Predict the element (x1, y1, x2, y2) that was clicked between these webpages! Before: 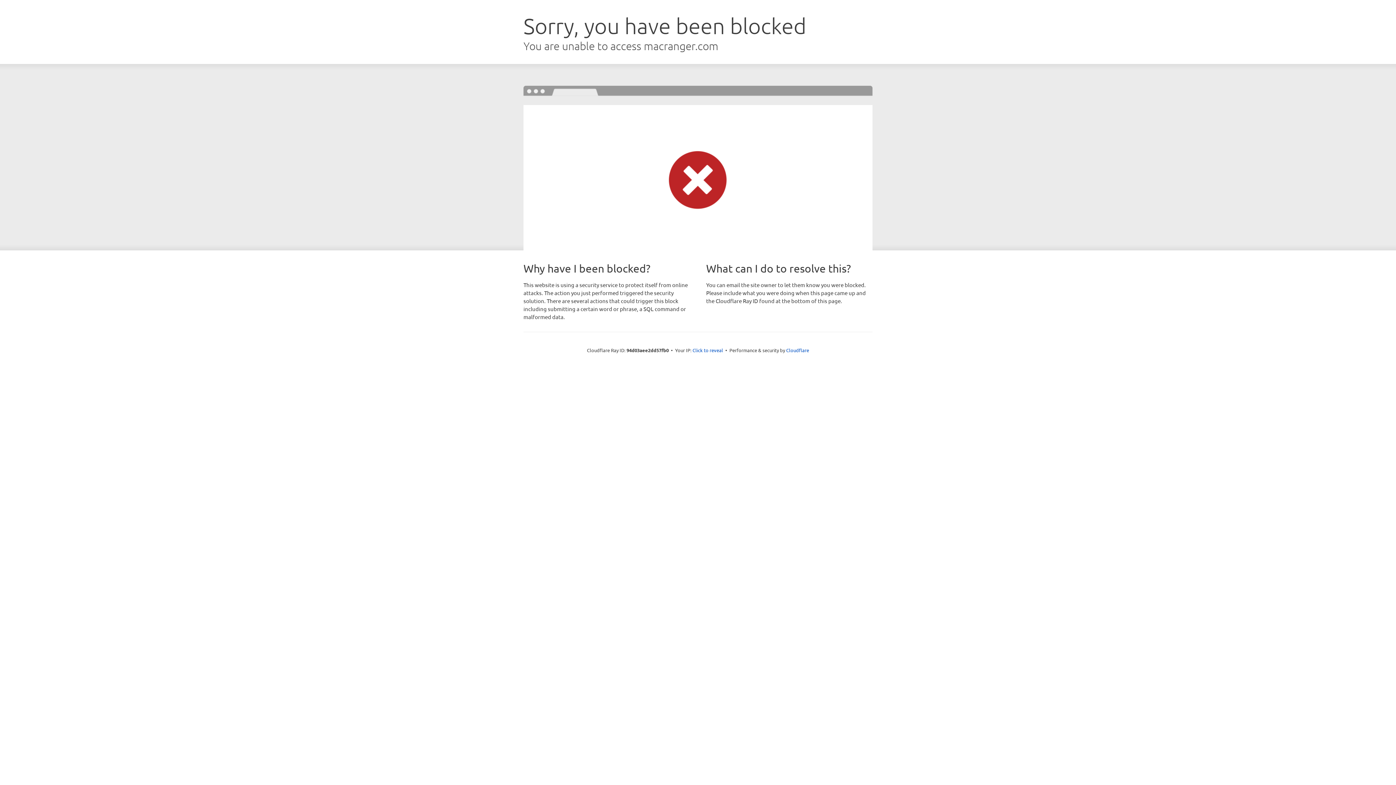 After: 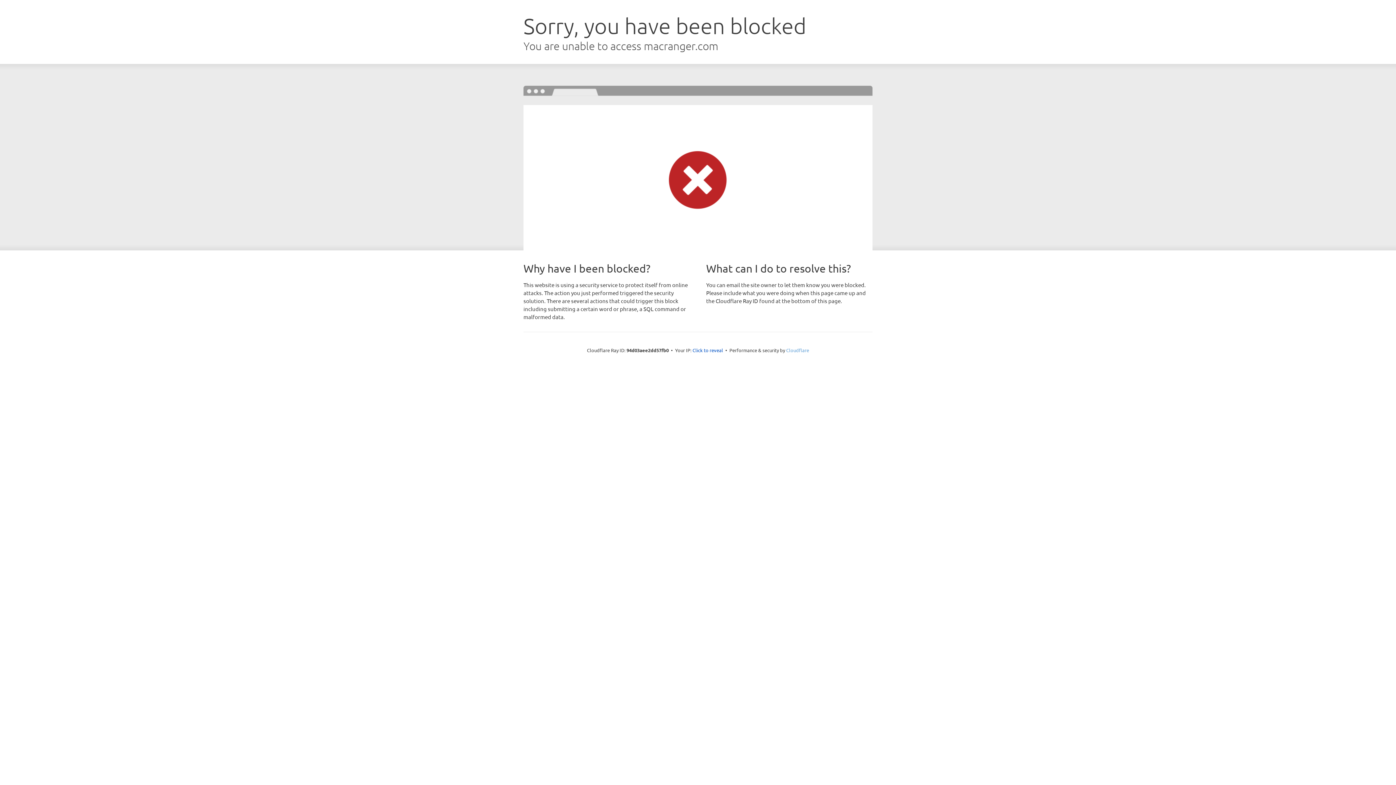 Action: label: Cloudflare bbox: (786, 347, 809, 353)